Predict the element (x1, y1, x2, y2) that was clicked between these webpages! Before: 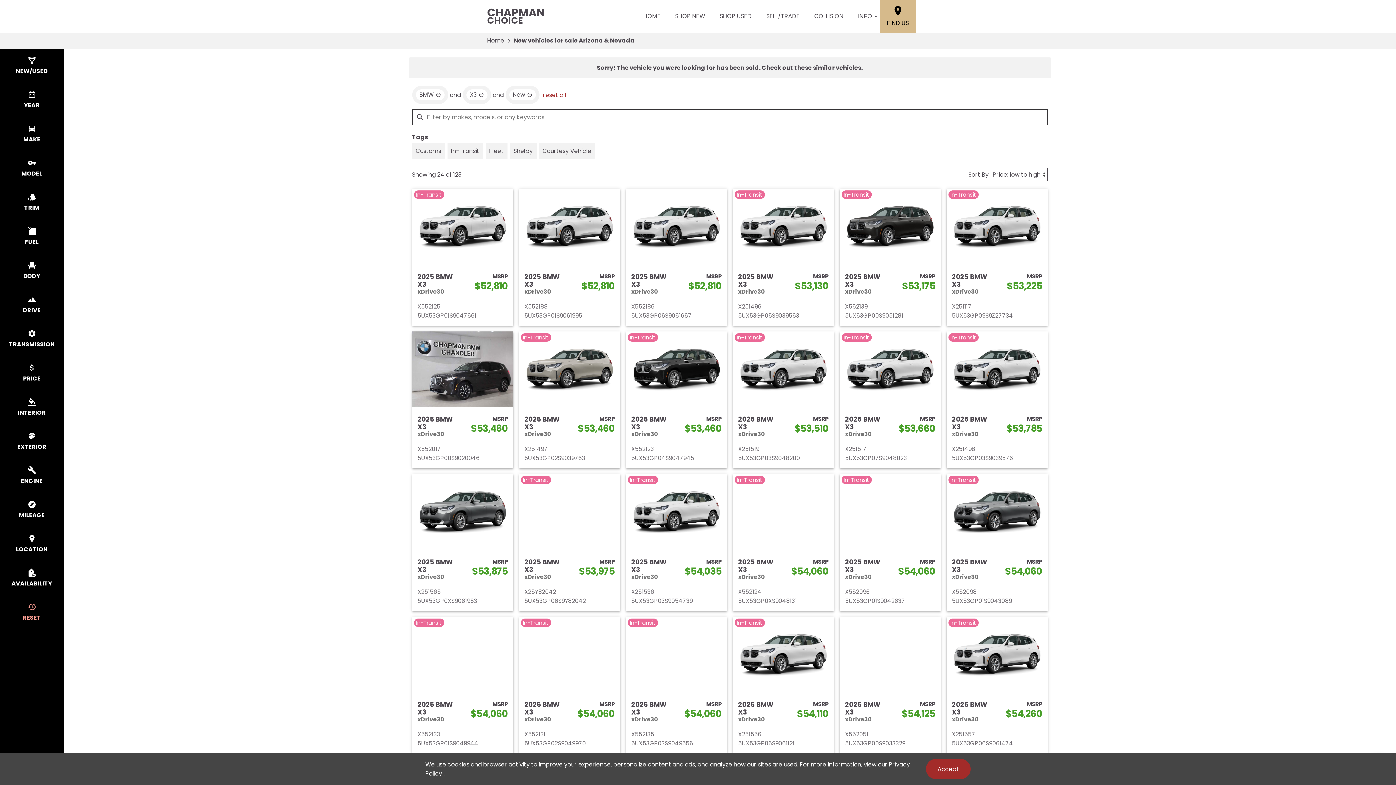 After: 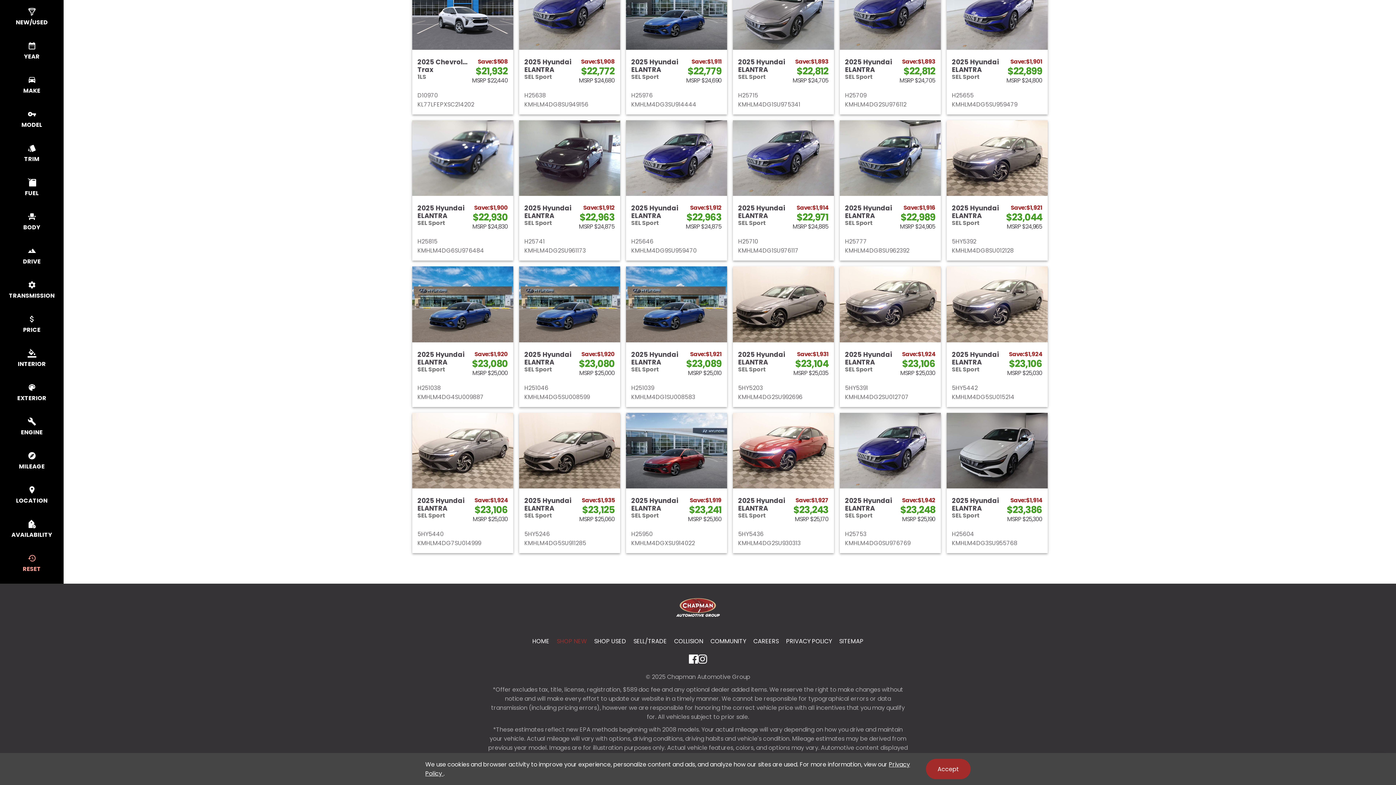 Action: label: SHOP NEW bbox: (553, 710, 590, 725)